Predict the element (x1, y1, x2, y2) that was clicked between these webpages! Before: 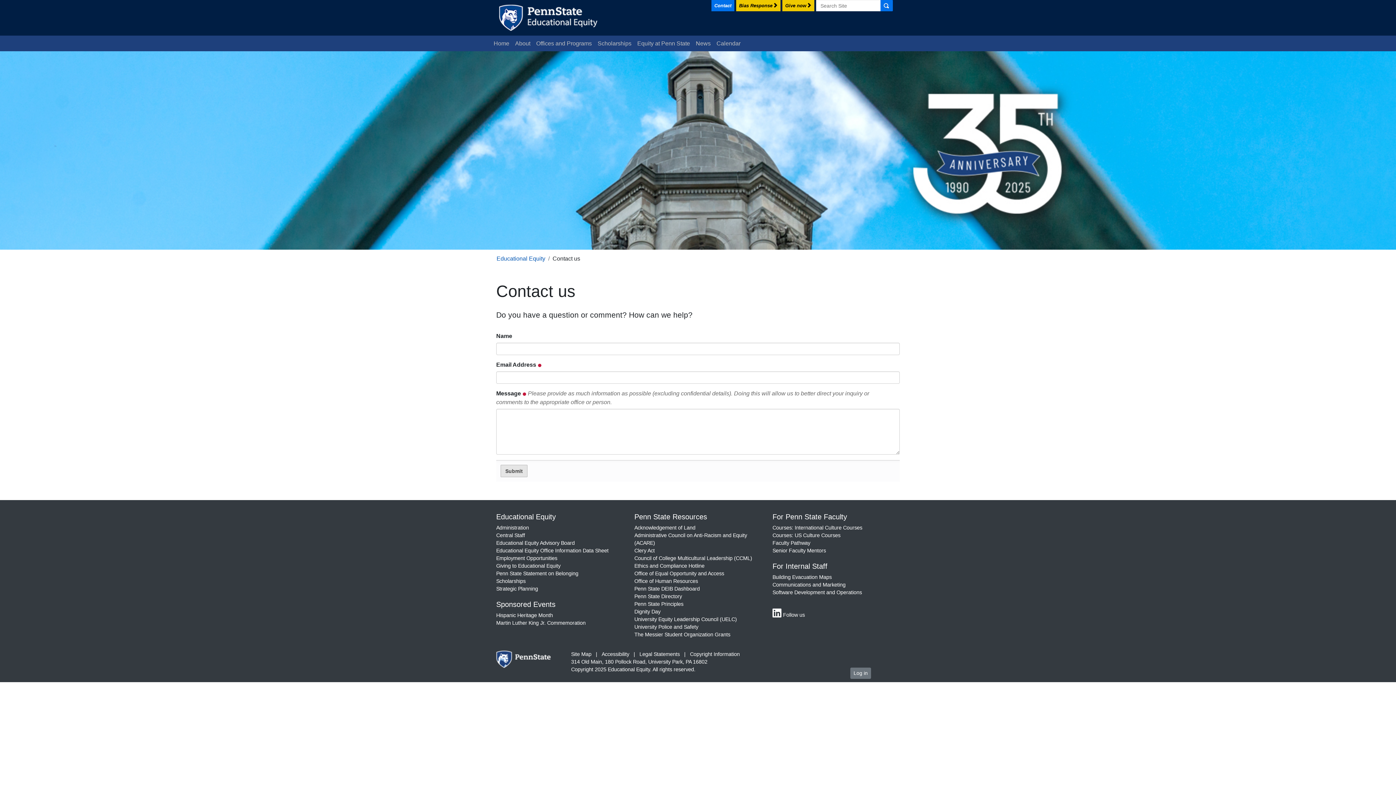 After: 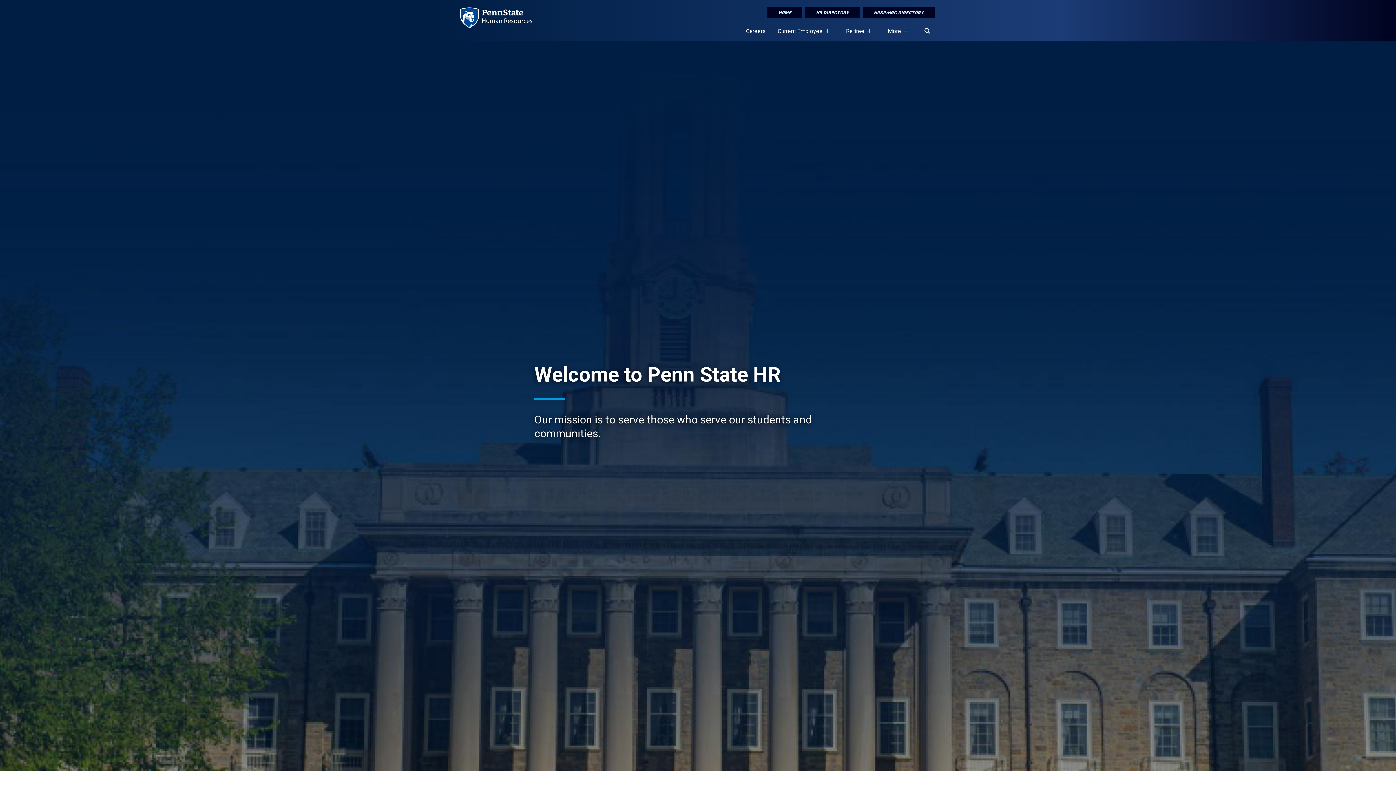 Action: label: Office of Human Resources bbox: (634, 578, 698, 584)